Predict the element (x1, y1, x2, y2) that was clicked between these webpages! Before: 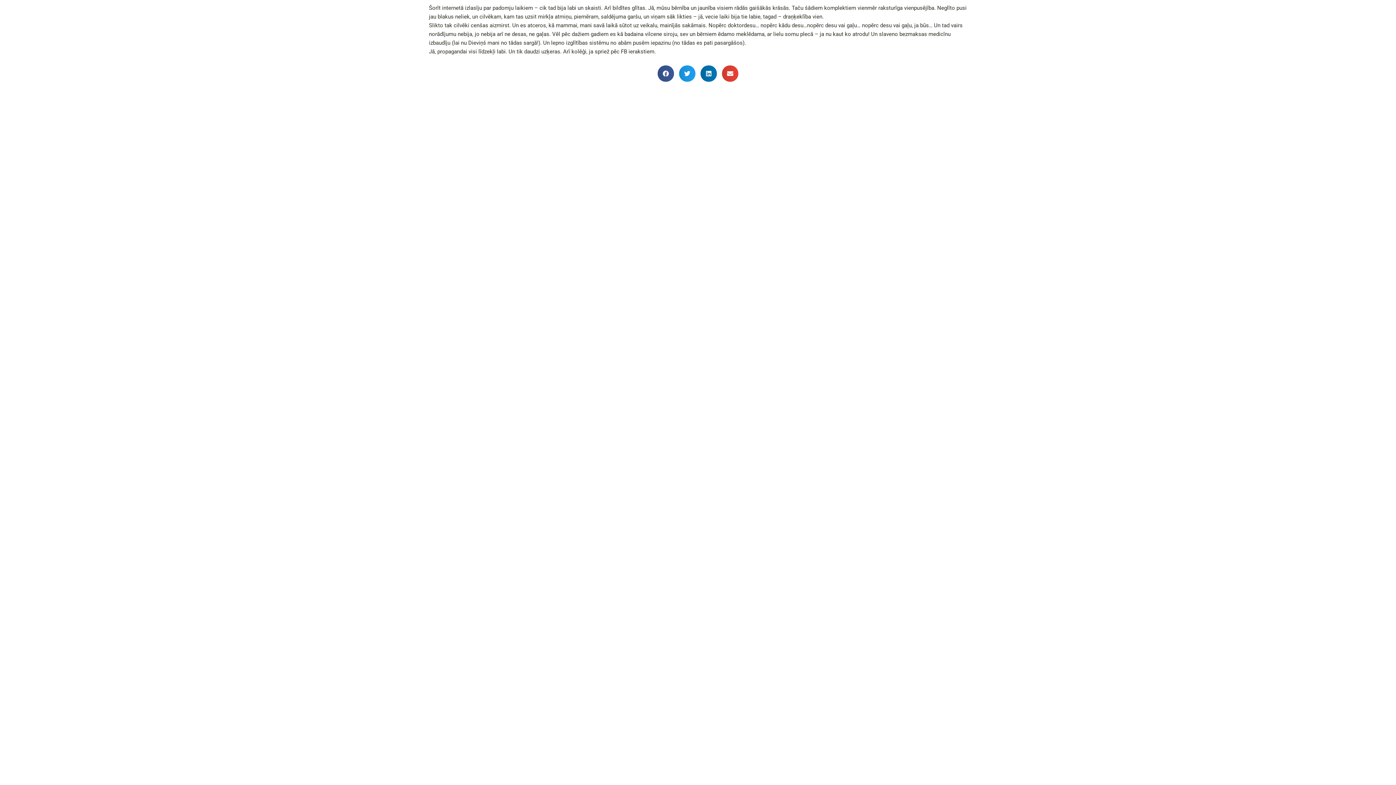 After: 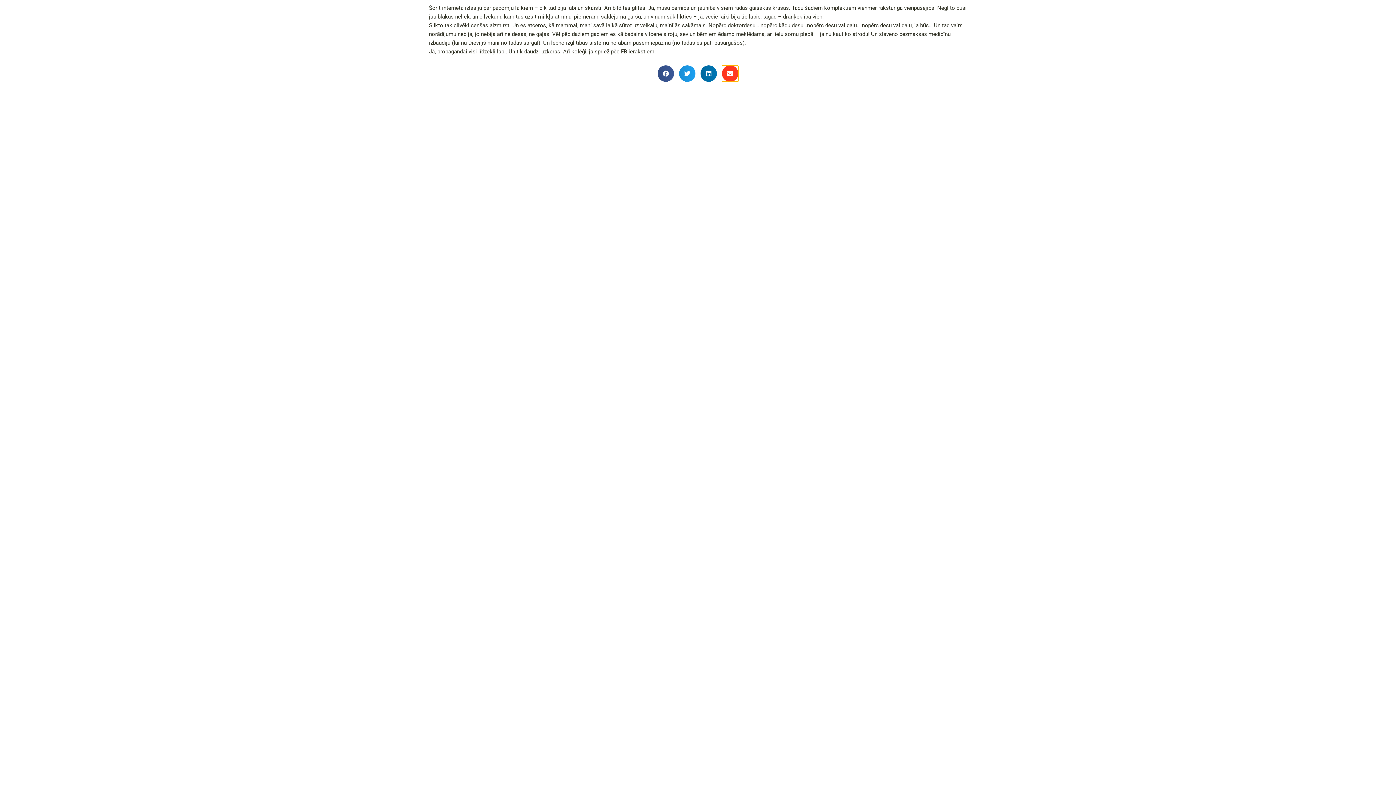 Action: bbox: (722, 65, 738, 81) label: Share on email